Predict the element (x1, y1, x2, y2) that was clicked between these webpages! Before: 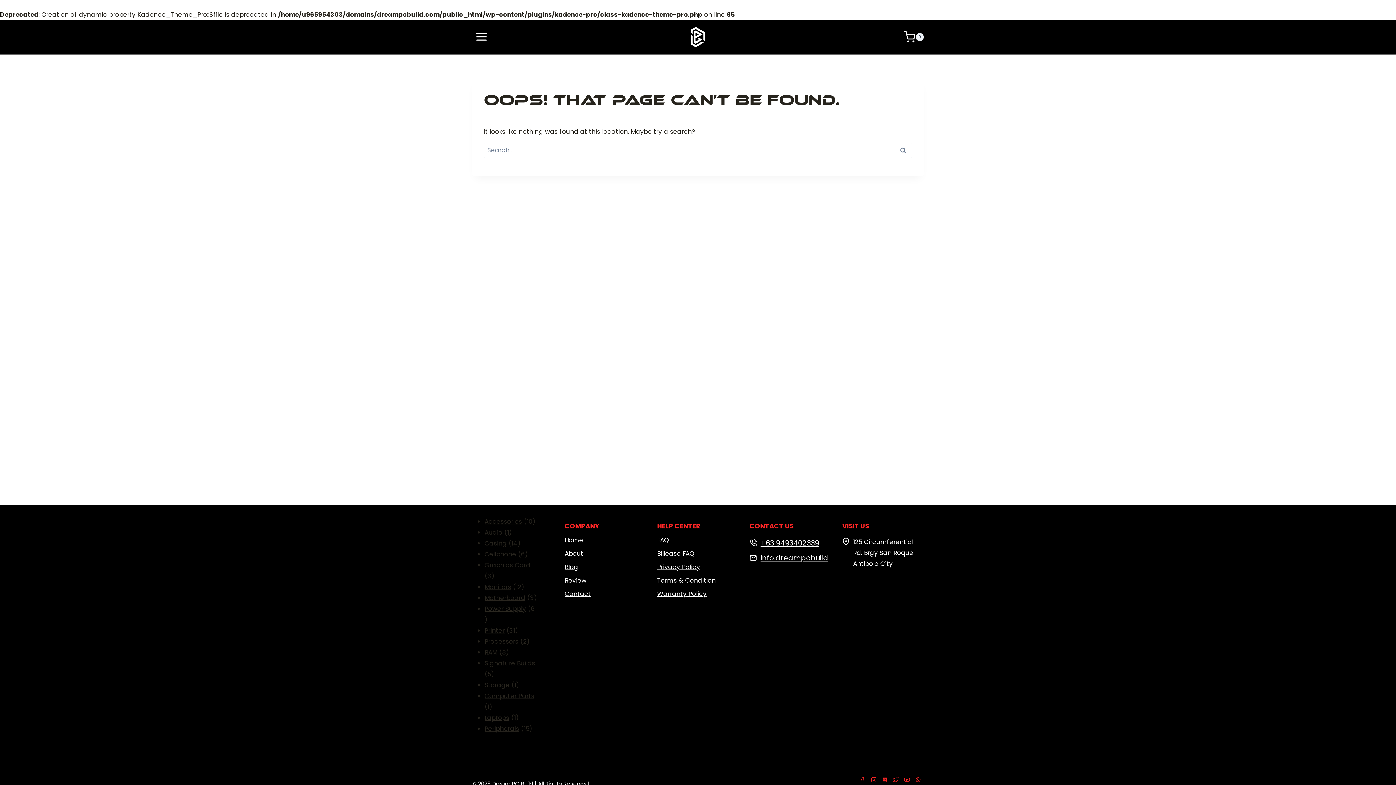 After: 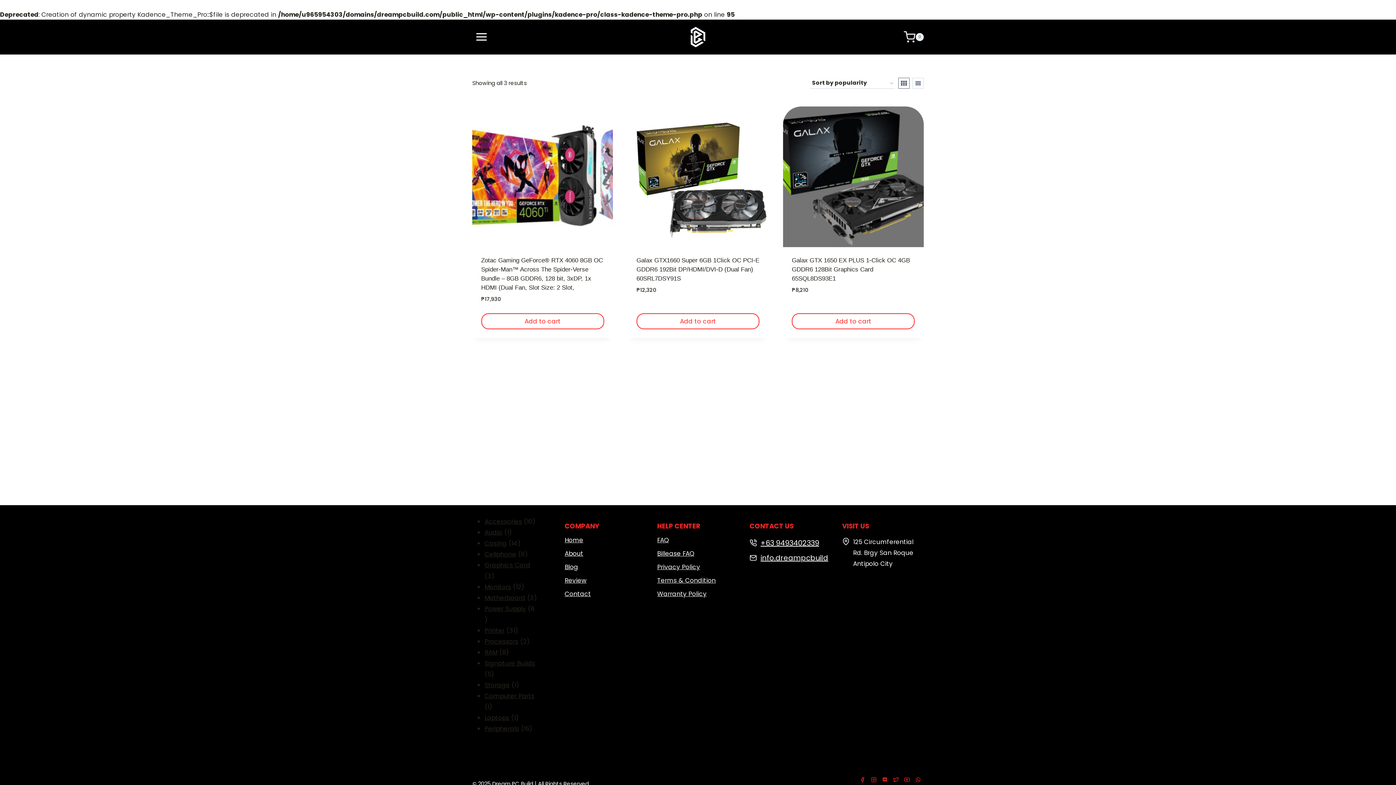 Action: label: Graphics Card bbox: (484, 561, 530, 569)